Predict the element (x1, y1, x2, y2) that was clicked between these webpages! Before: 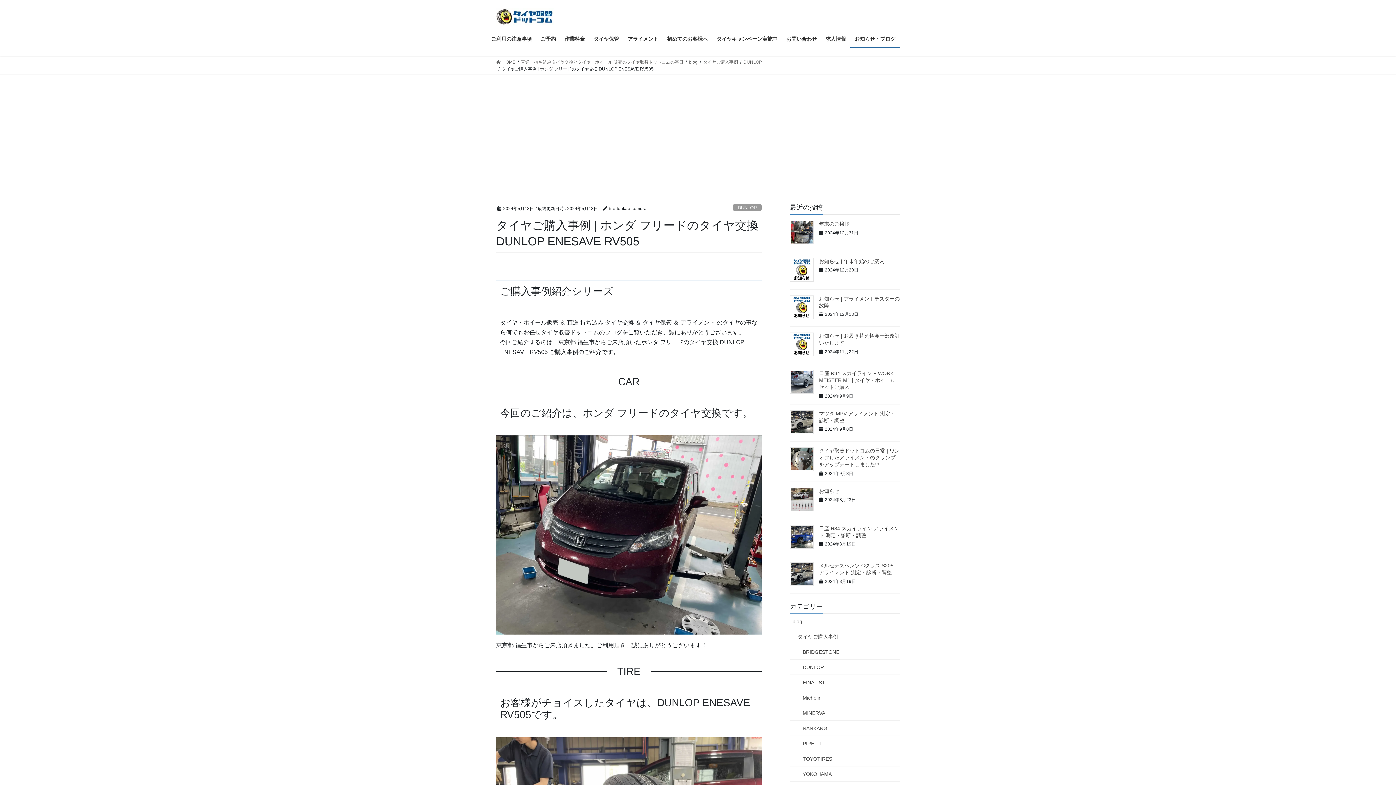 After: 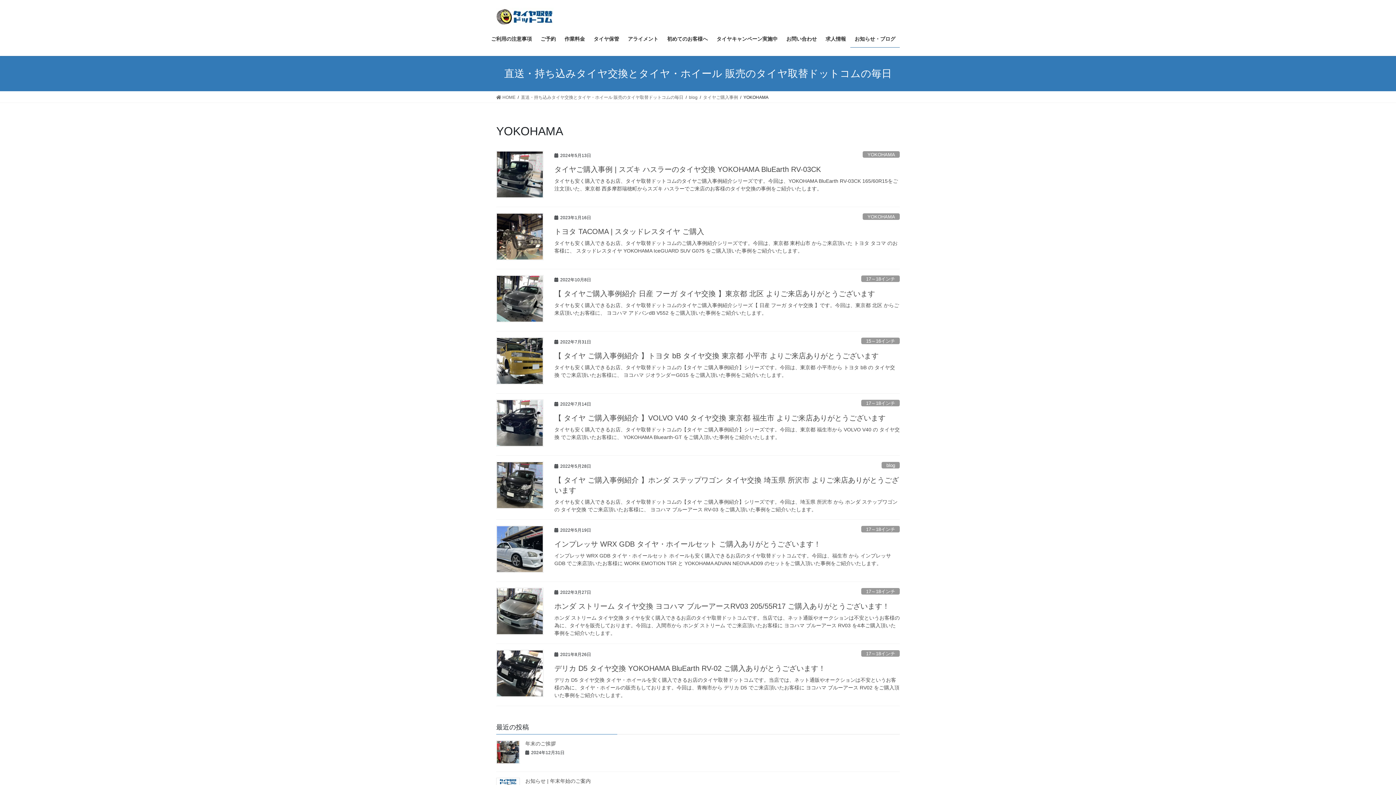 Action: bbox: (790, 766, 900, 782) label: YOKOHAMA